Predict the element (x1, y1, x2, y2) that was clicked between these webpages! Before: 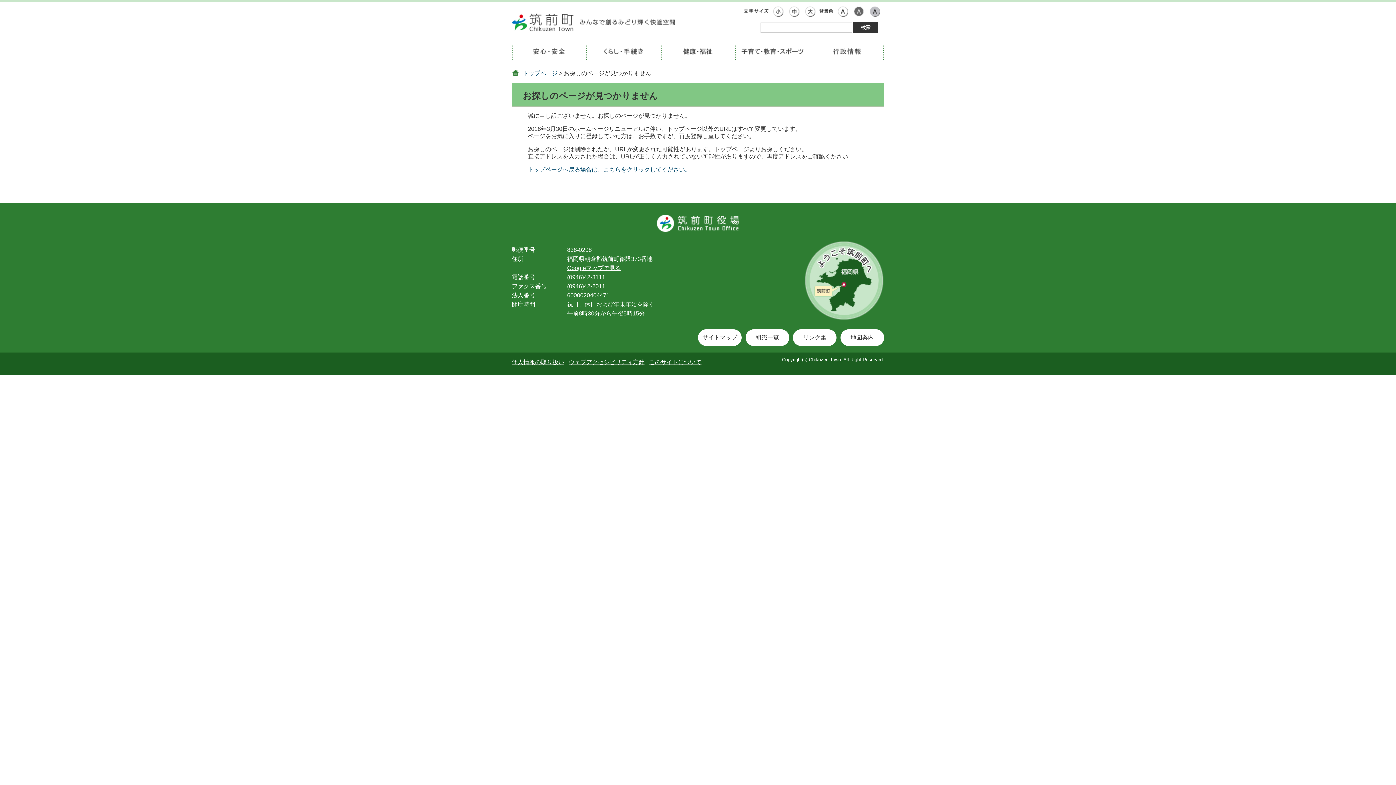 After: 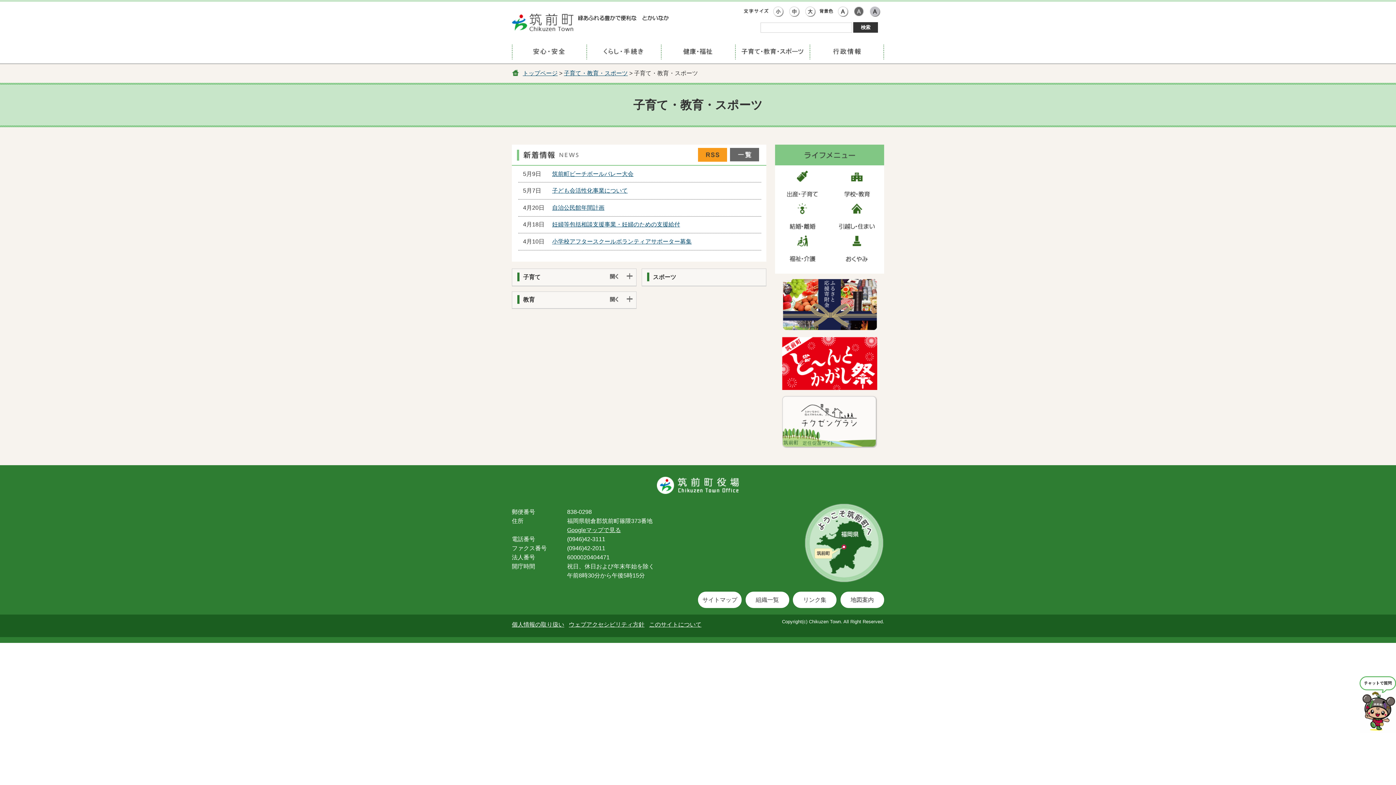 Action: bbox: (735, 43, 809, 61)